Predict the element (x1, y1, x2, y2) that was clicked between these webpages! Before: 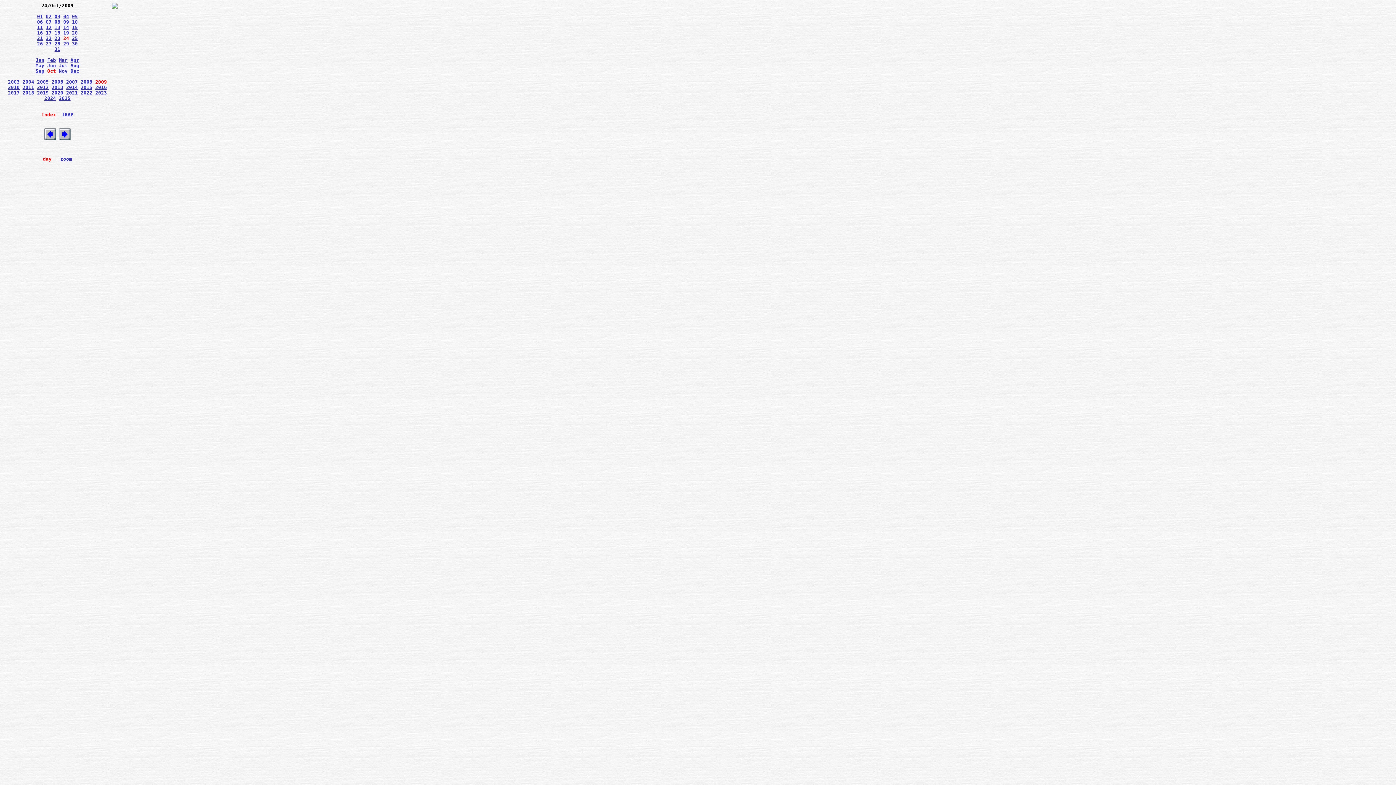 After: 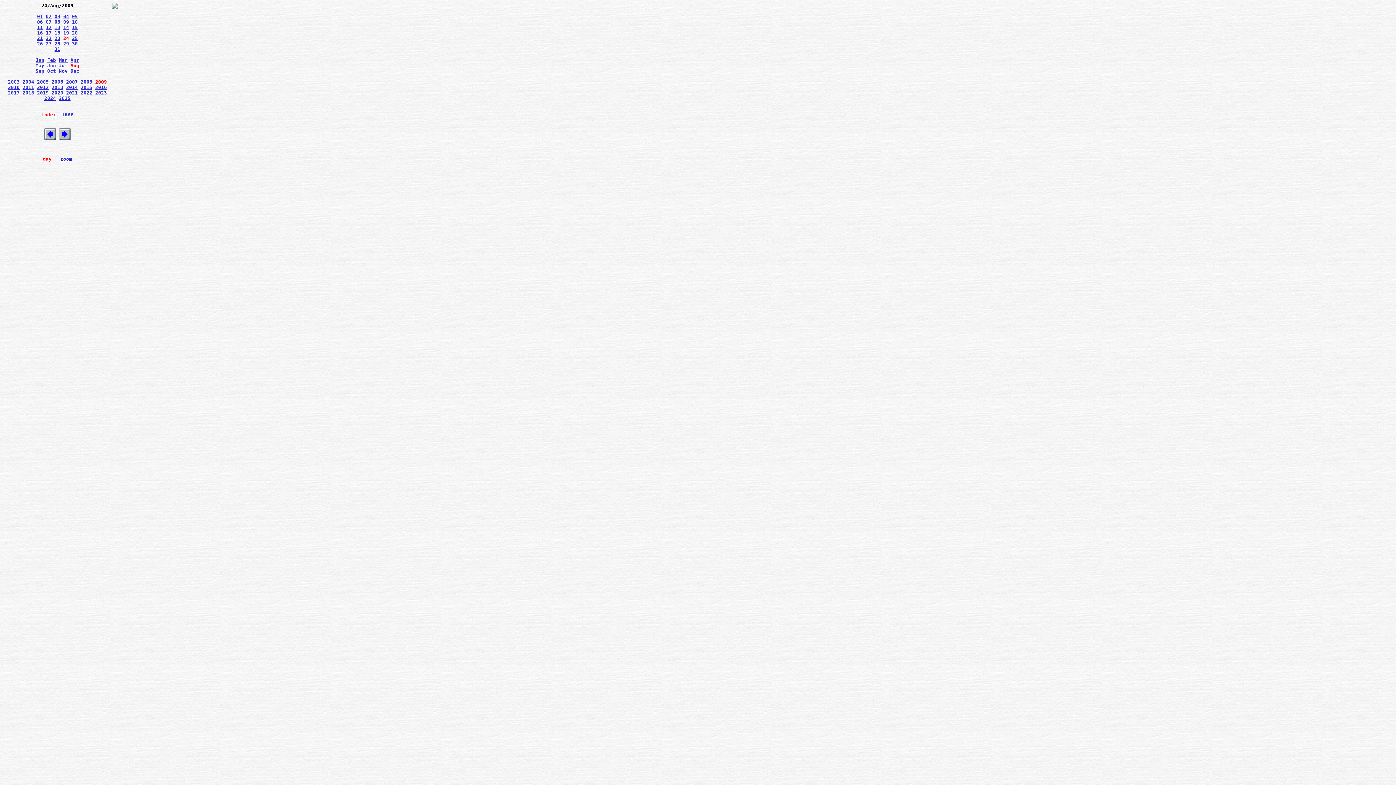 Action: bbox: (70, 62, 79, 68) label: Aug